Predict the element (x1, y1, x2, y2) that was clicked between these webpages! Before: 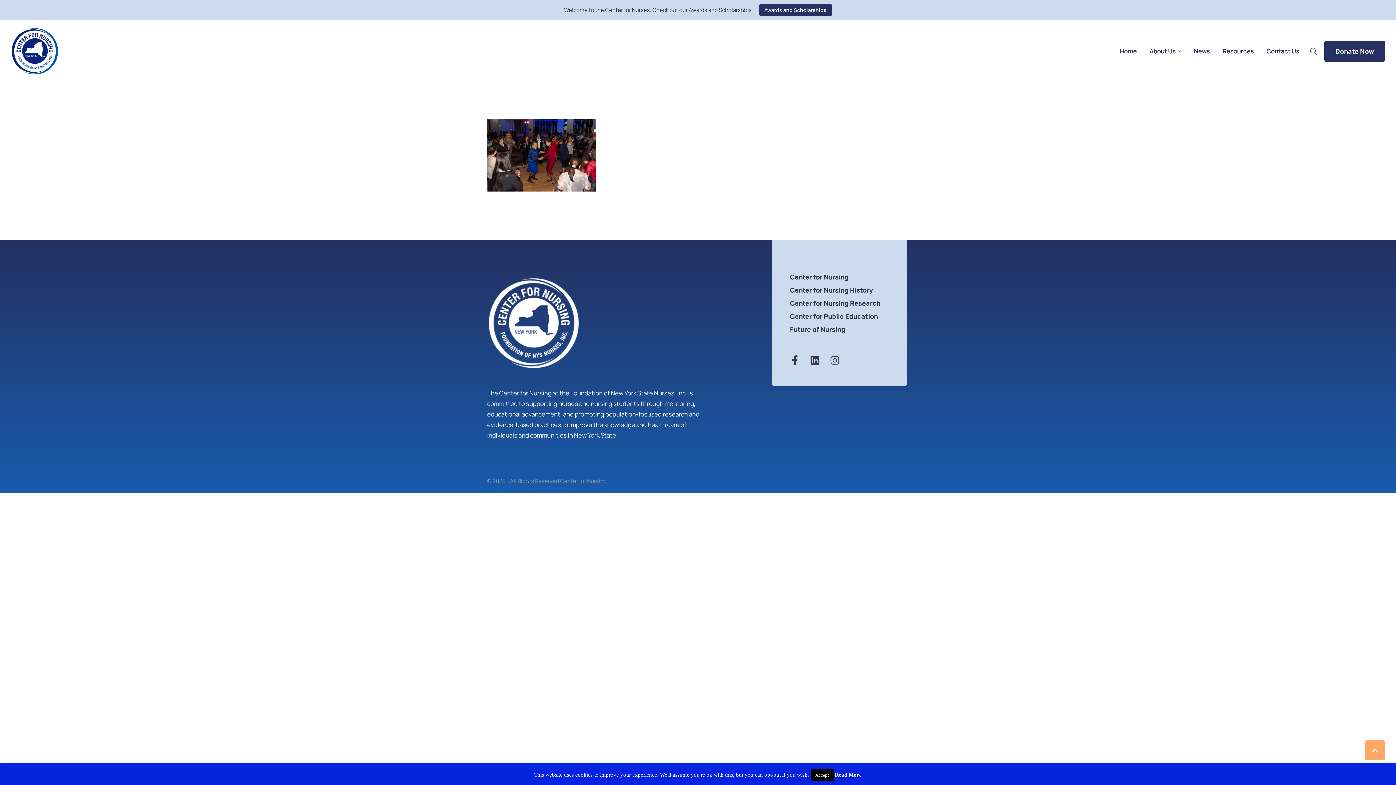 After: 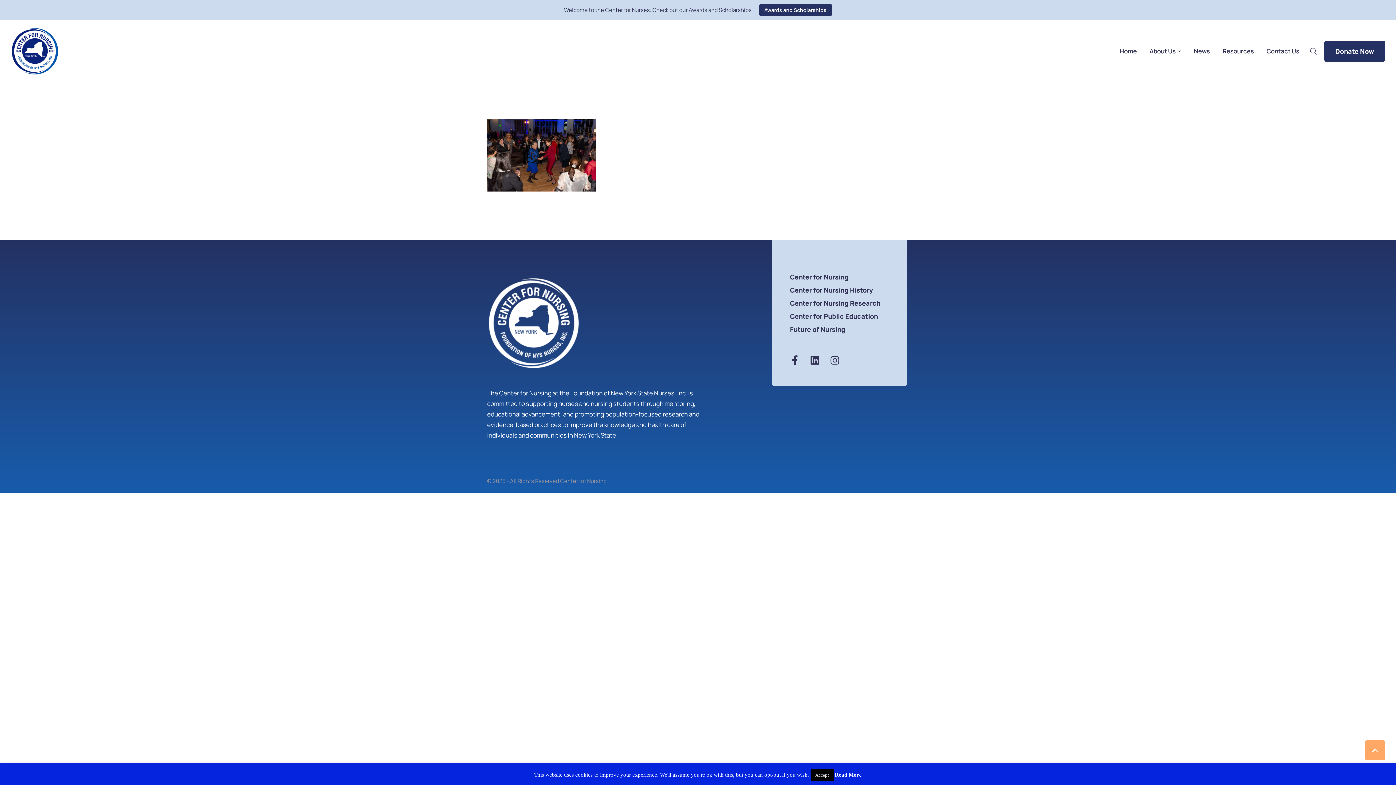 Action: label: Read More bbox: (835, 772, 862, 778)